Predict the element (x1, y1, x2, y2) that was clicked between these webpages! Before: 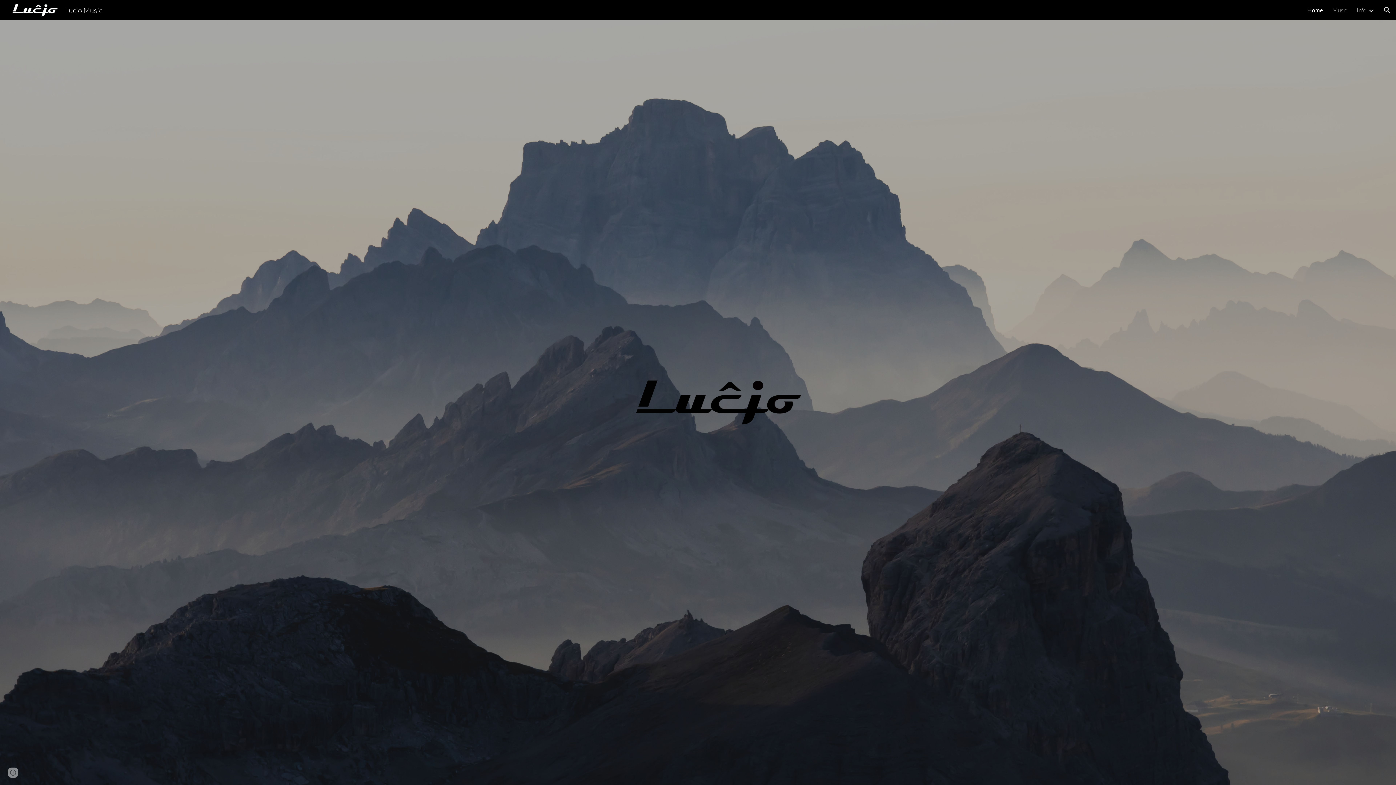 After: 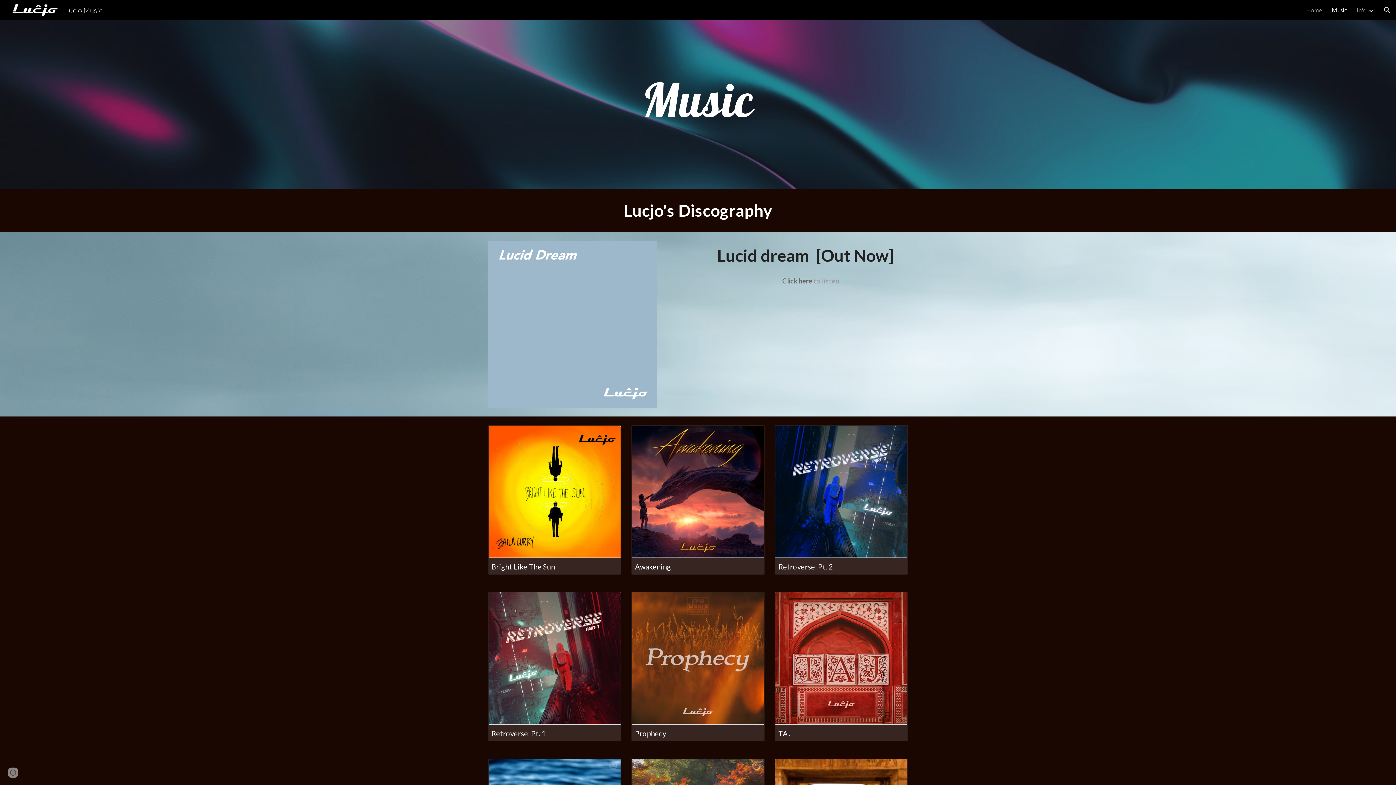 Action: bbox: (1332, 6, 1347, 13) label: Music